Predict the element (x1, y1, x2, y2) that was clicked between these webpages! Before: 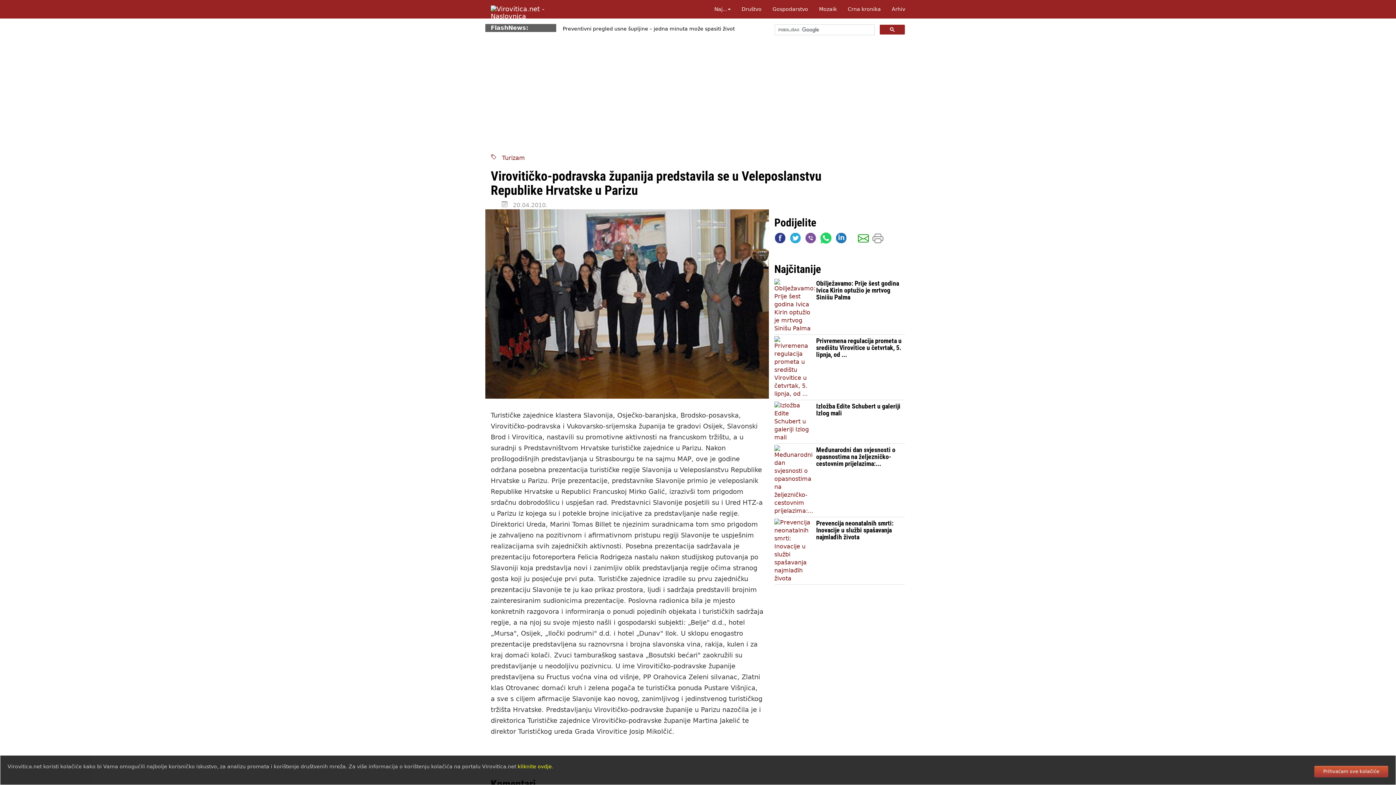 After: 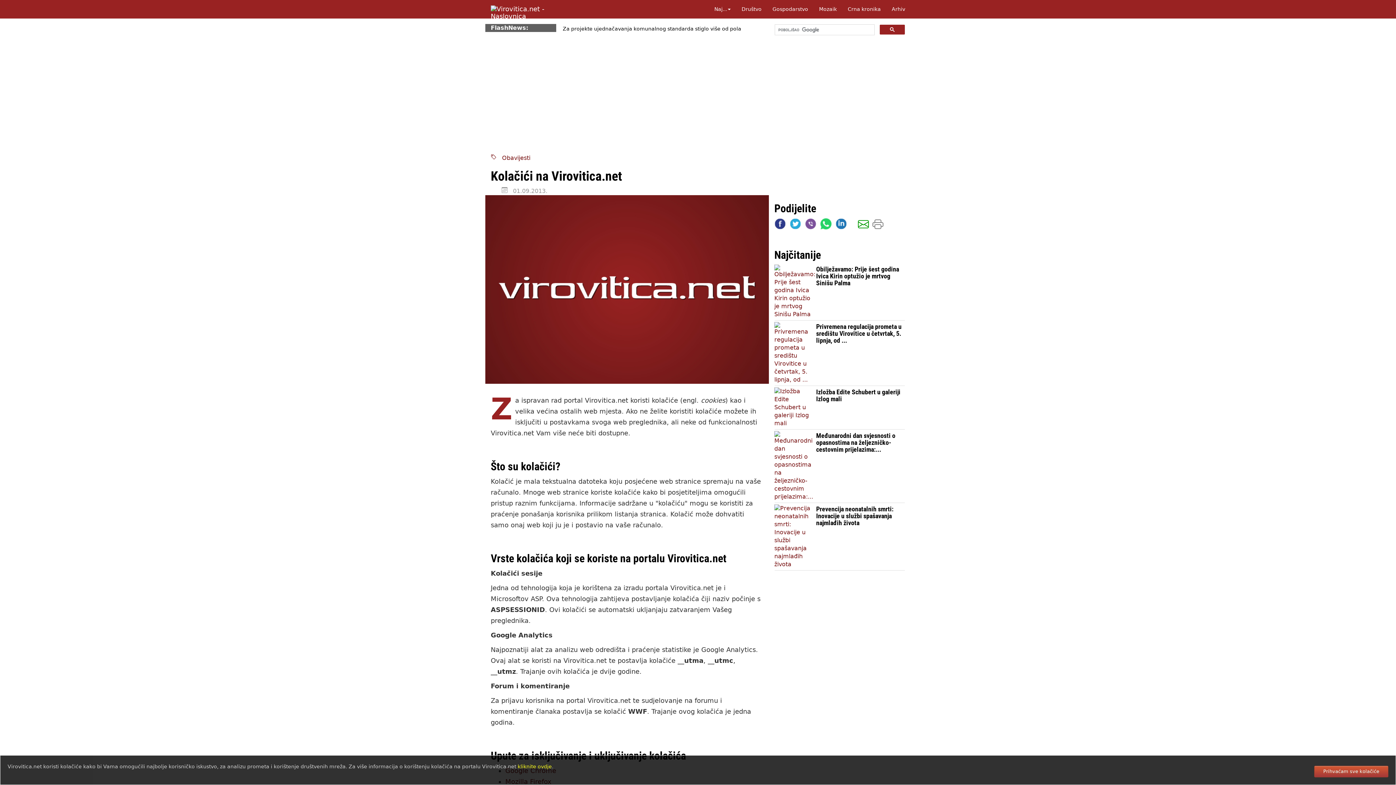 Action: bbox: (517, 764, 552, 769) label: kliknite ovdje